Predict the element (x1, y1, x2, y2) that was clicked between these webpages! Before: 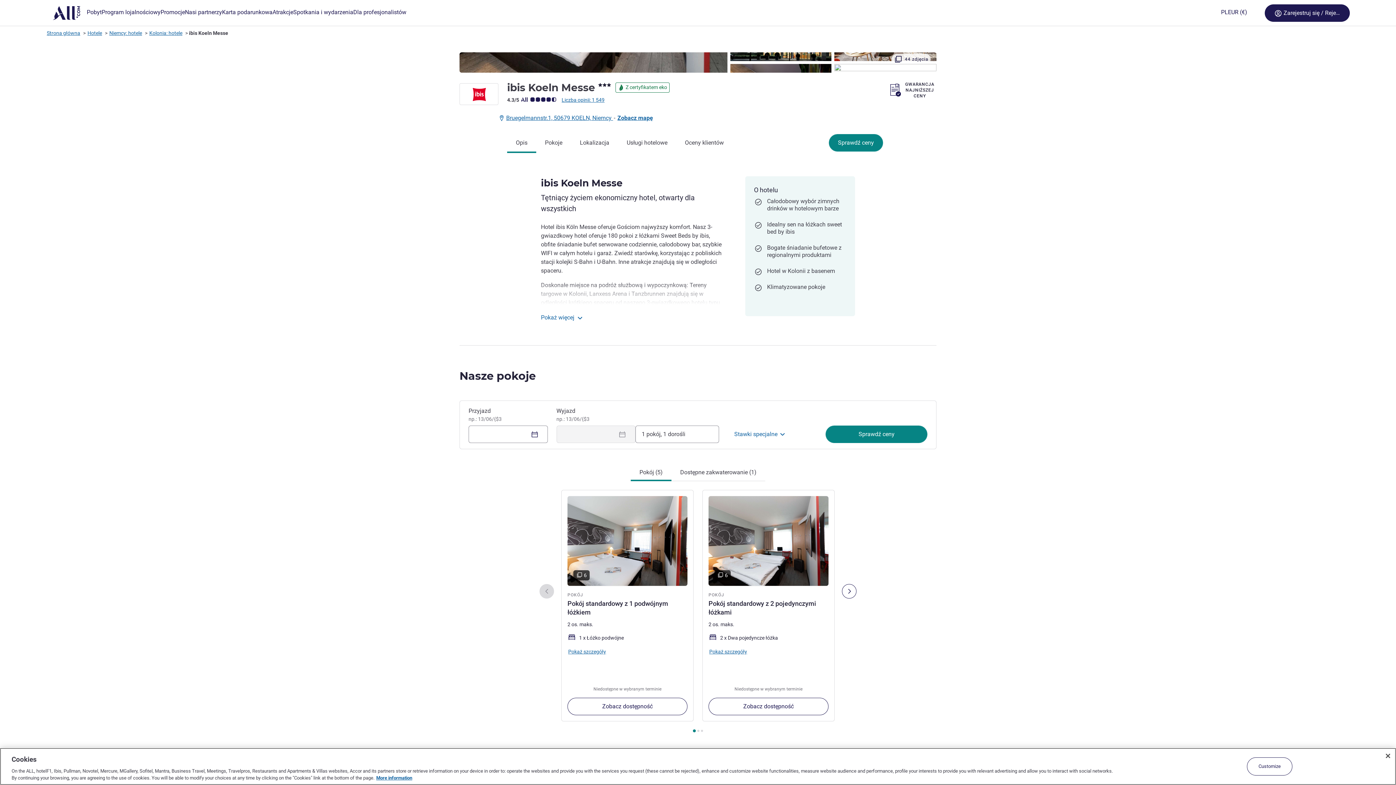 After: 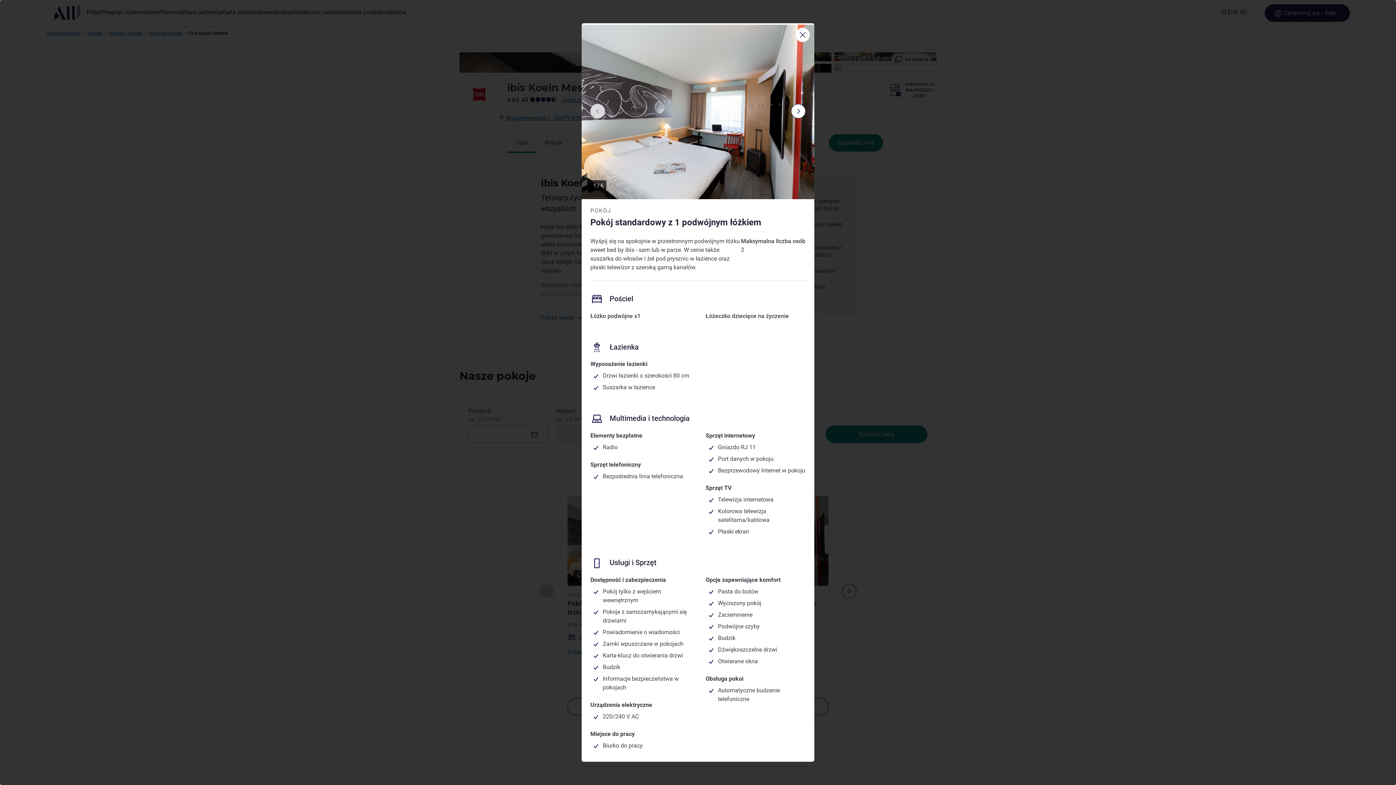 Action: bbox: (561, 490, 693, 721)